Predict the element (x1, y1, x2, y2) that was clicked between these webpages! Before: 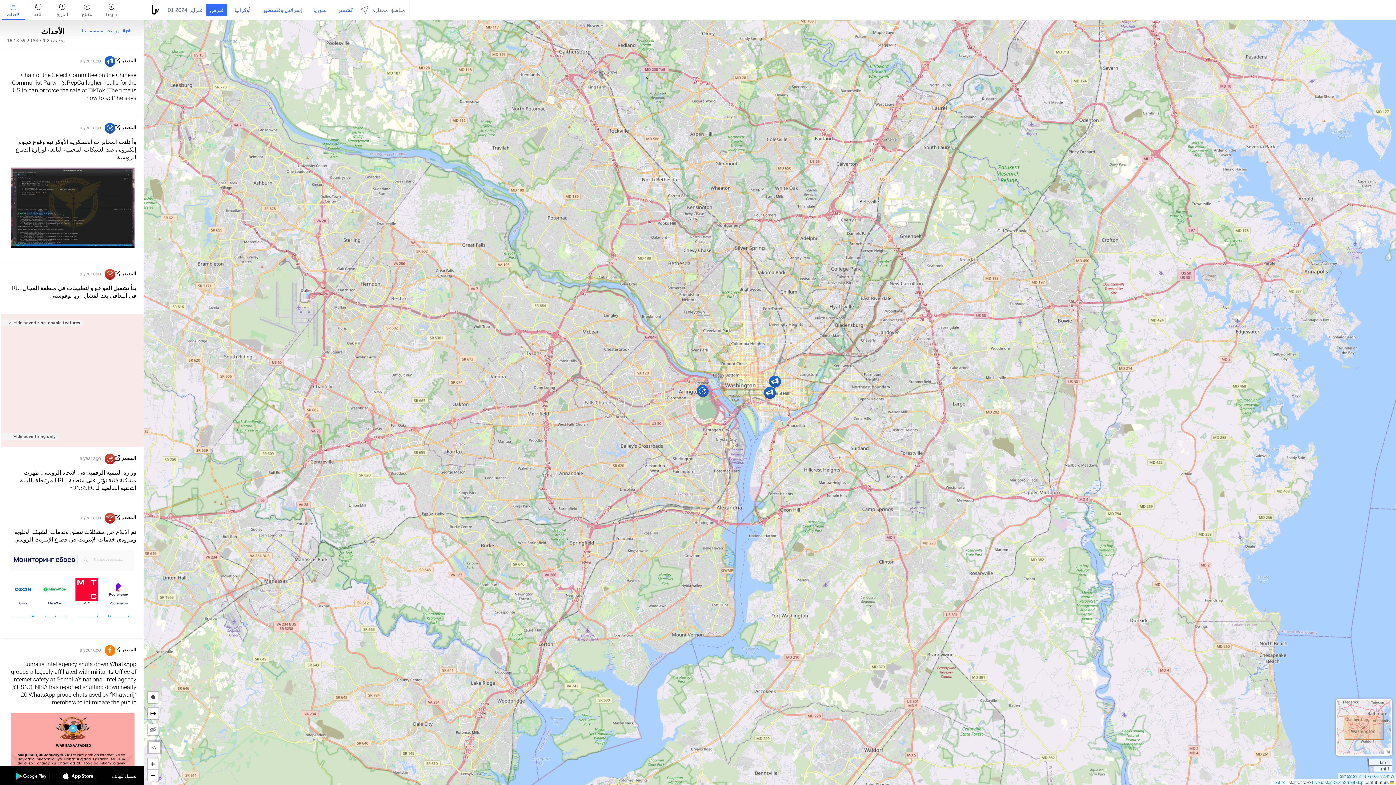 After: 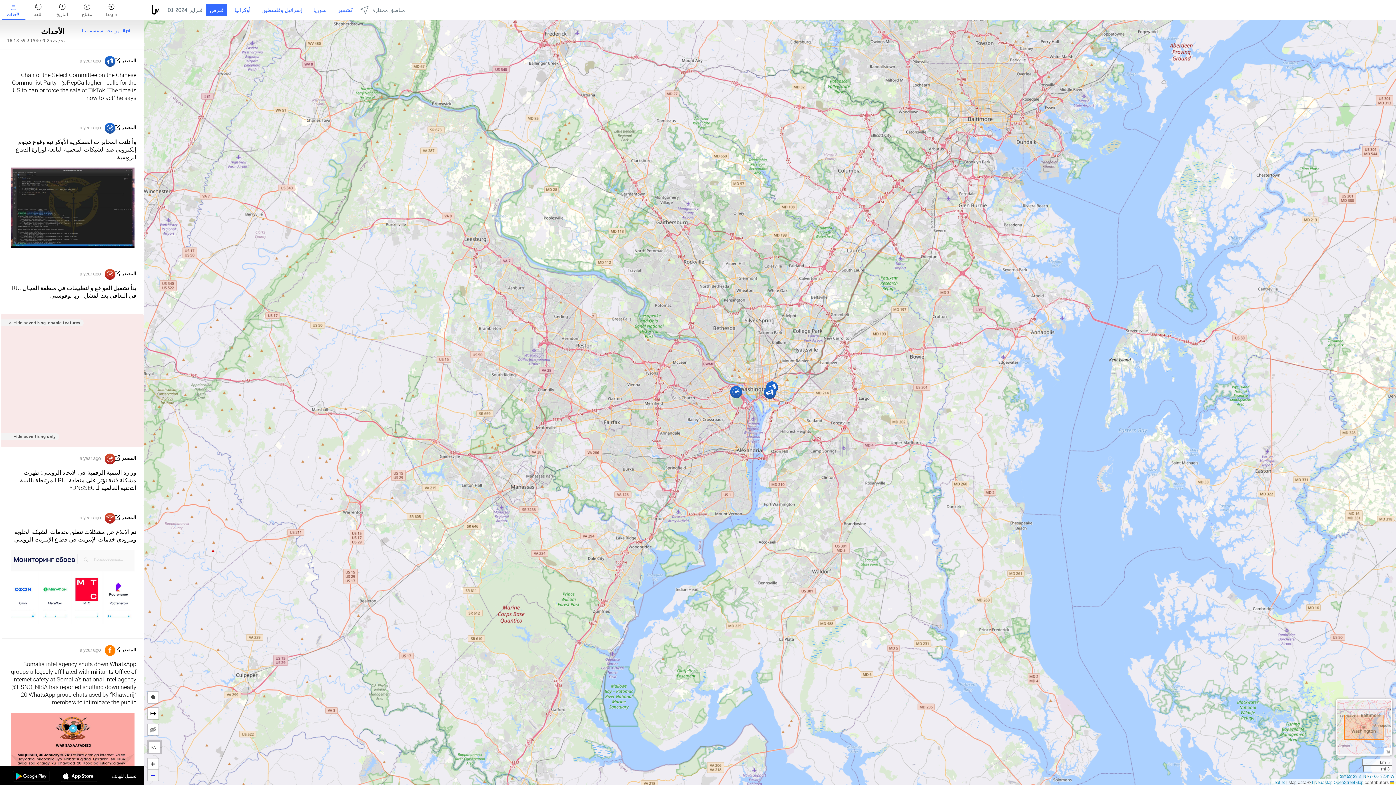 Action: label: Zoom out bbox: (147, 770, 158, 781)